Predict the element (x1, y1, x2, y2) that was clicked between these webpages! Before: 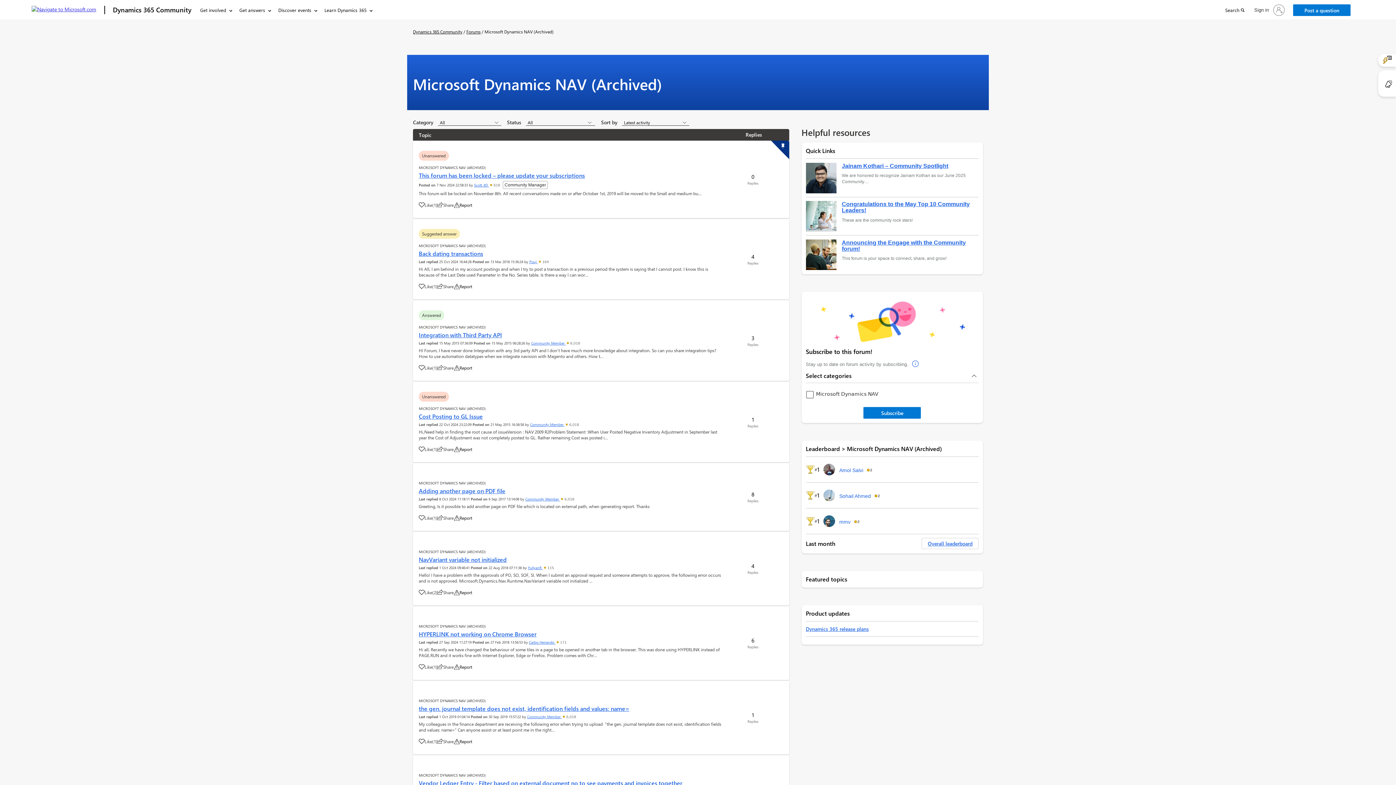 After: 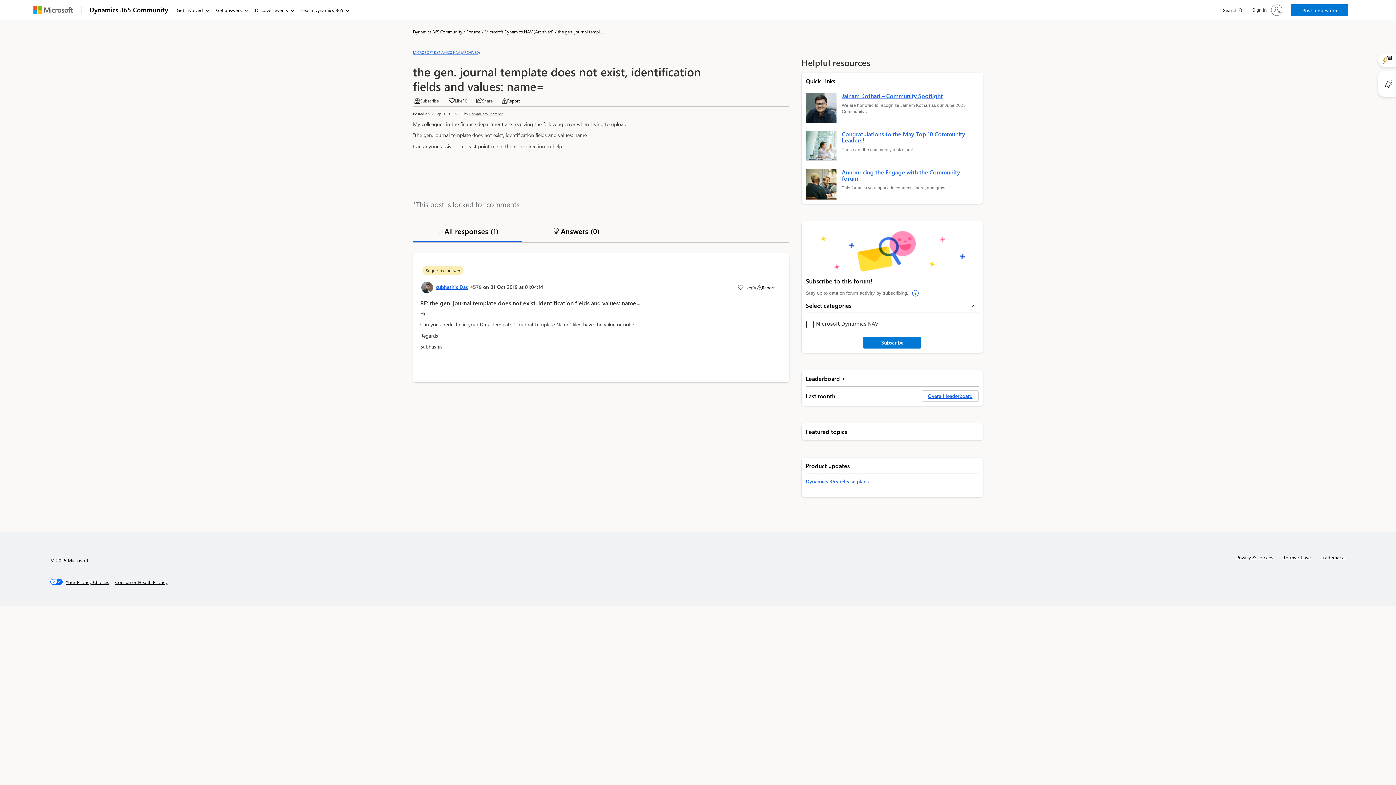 Action: label: the gen. journal template does not exist, identification fields and values: name= bbox: (418, 705, 629, 713)